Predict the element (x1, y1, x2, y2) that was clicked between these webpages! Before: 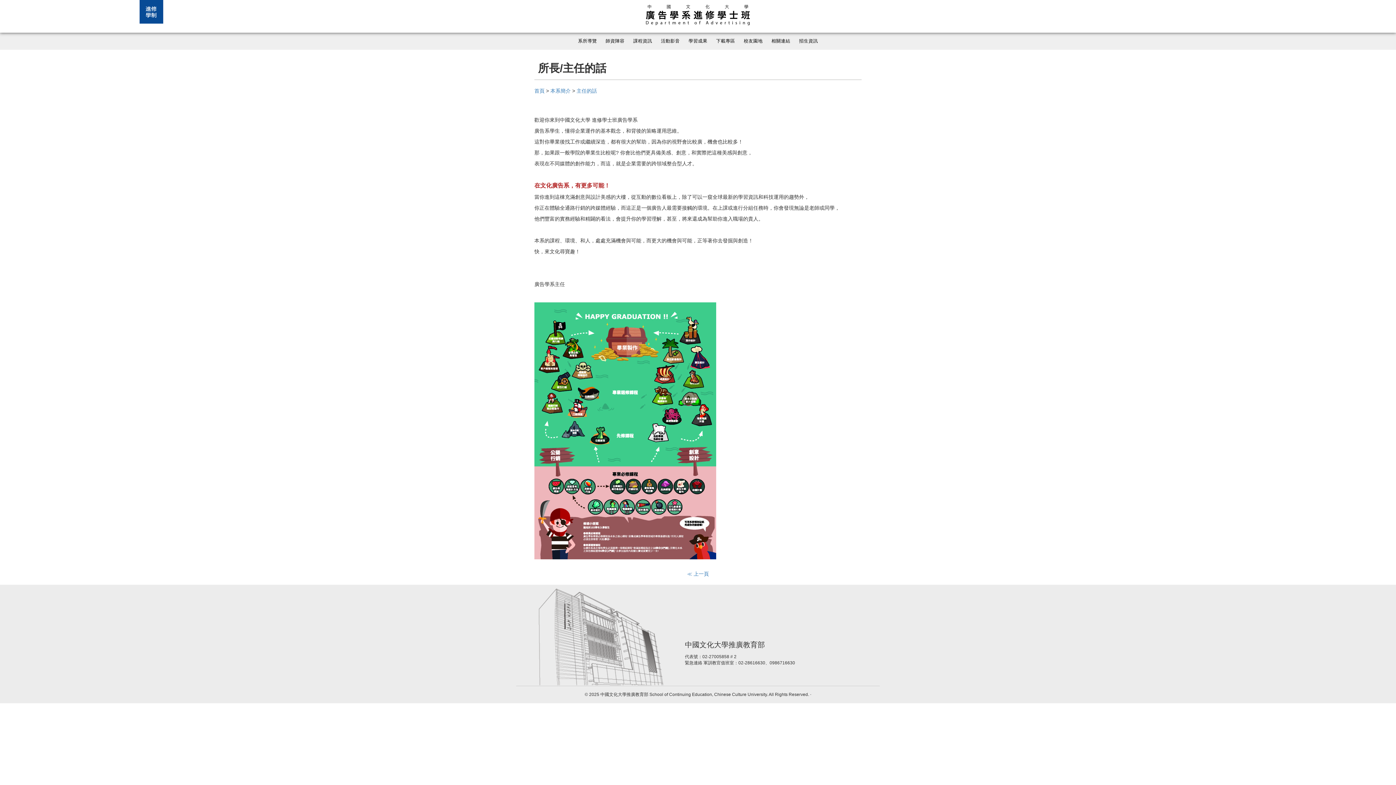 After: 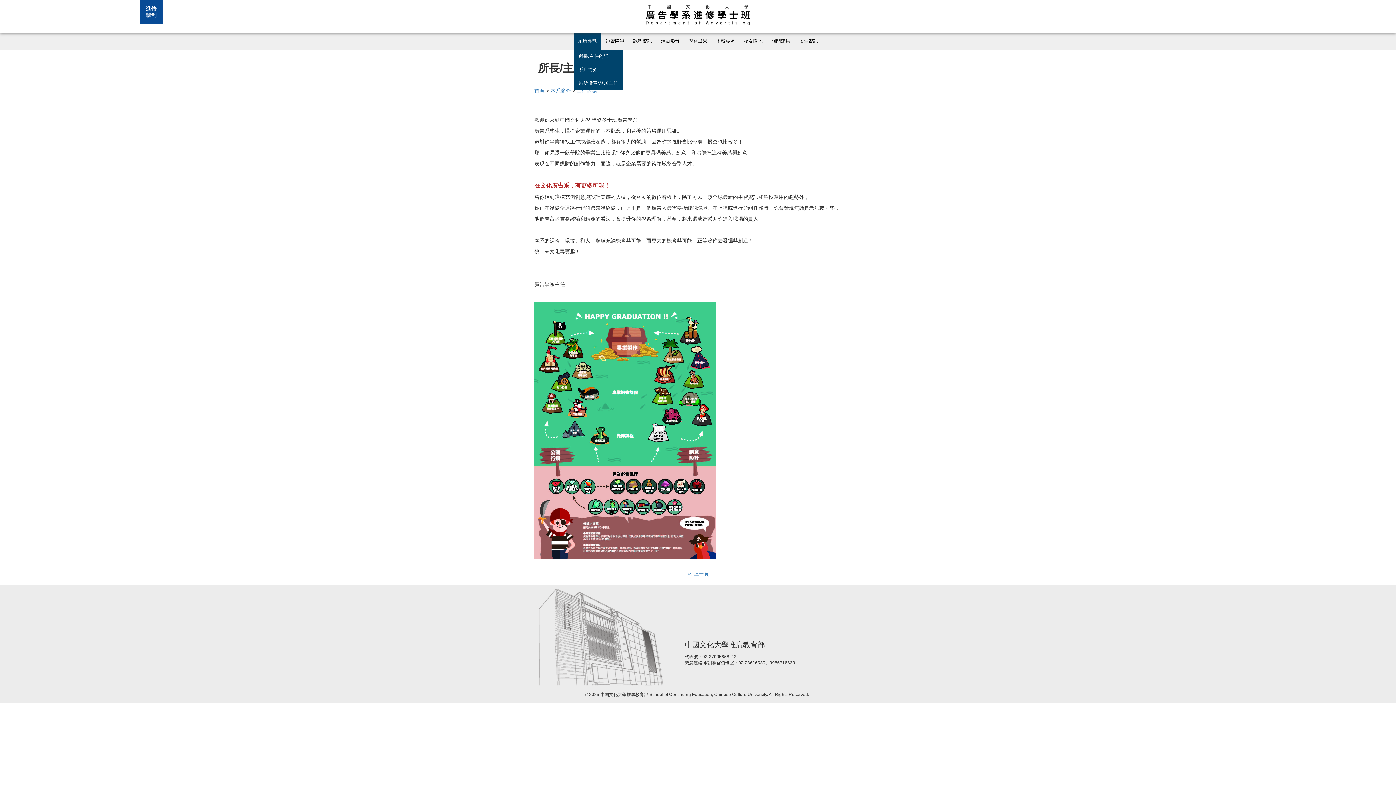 Action: label: 系所導覽 bbox: (573, 32, 601, 49)